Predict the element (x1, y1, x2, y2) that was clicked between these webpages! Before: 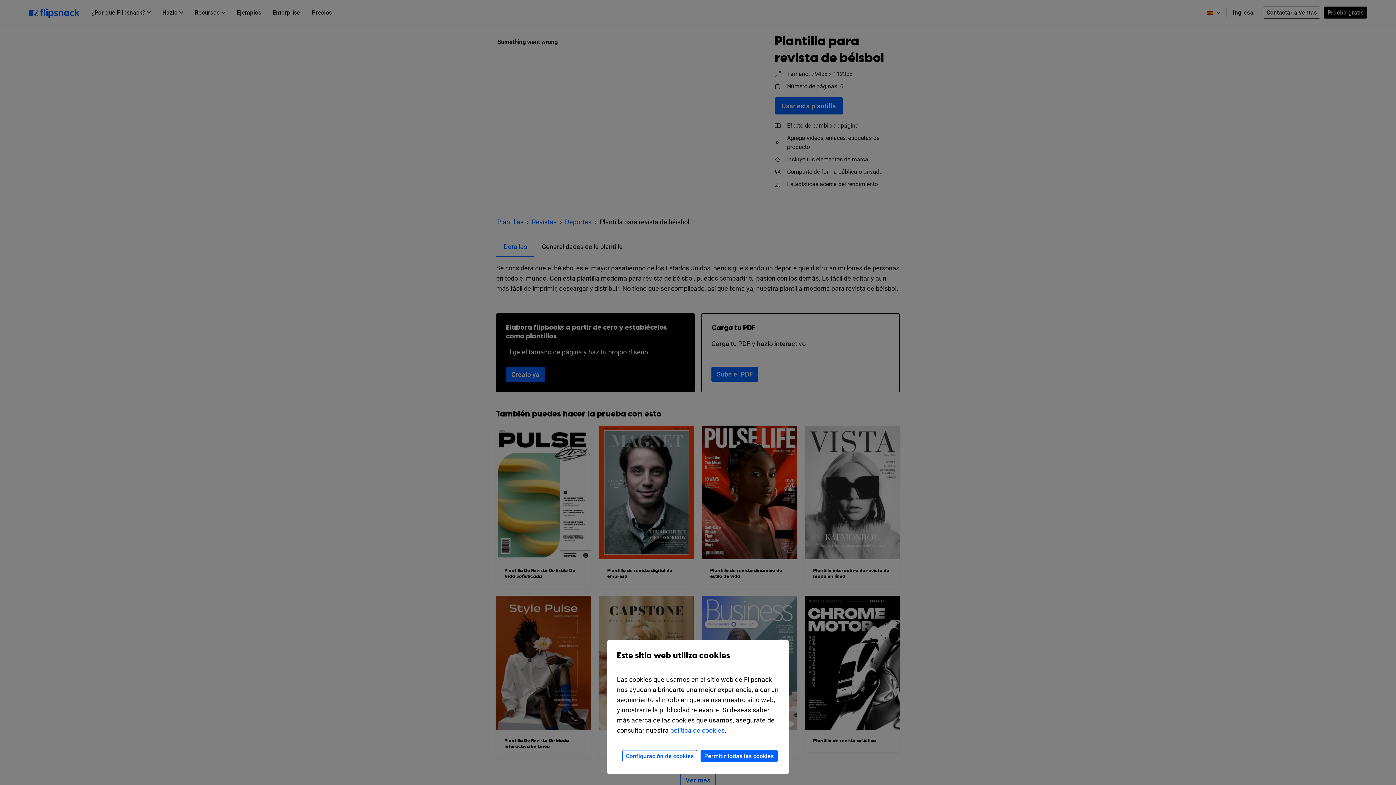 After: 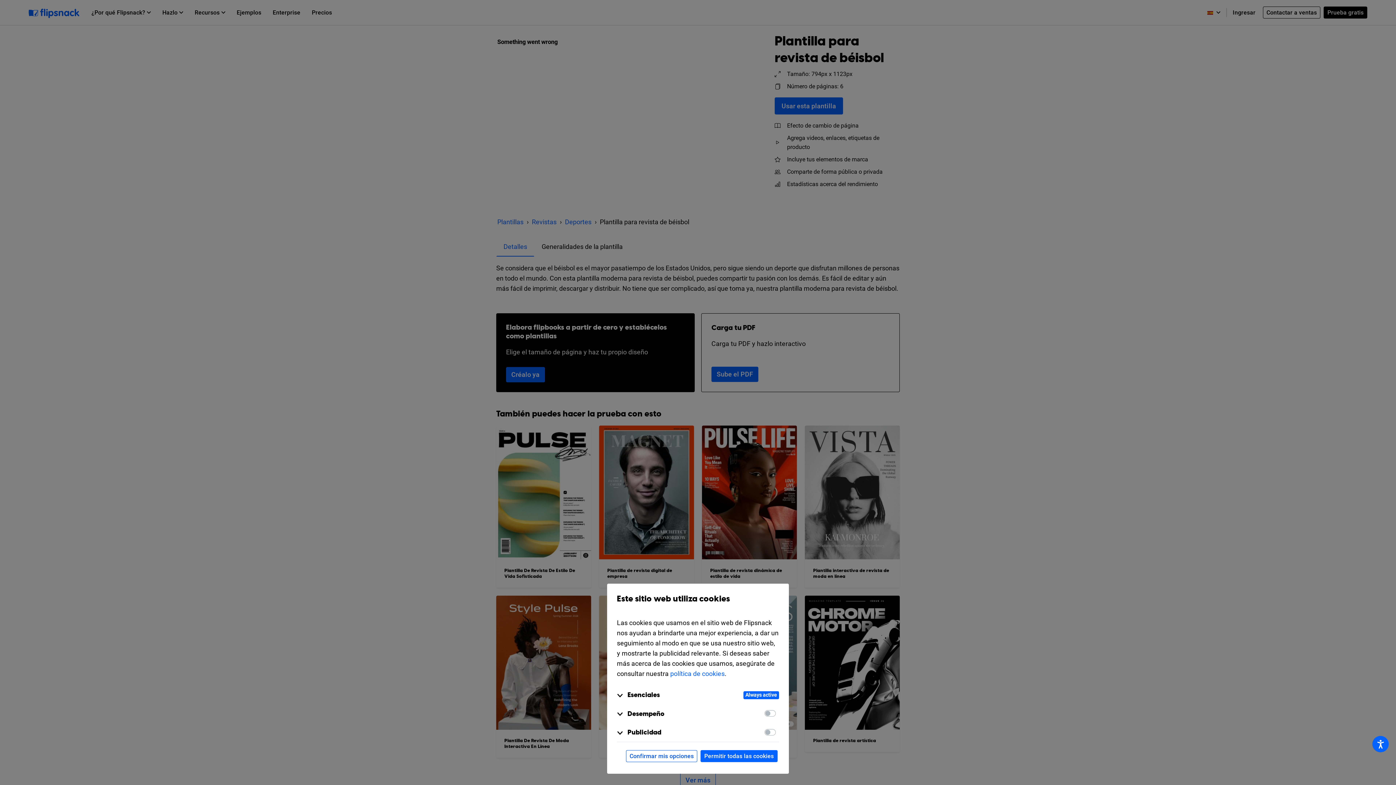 Action: bbox: (622, 750, 697, 762) label: Configuración de cookies